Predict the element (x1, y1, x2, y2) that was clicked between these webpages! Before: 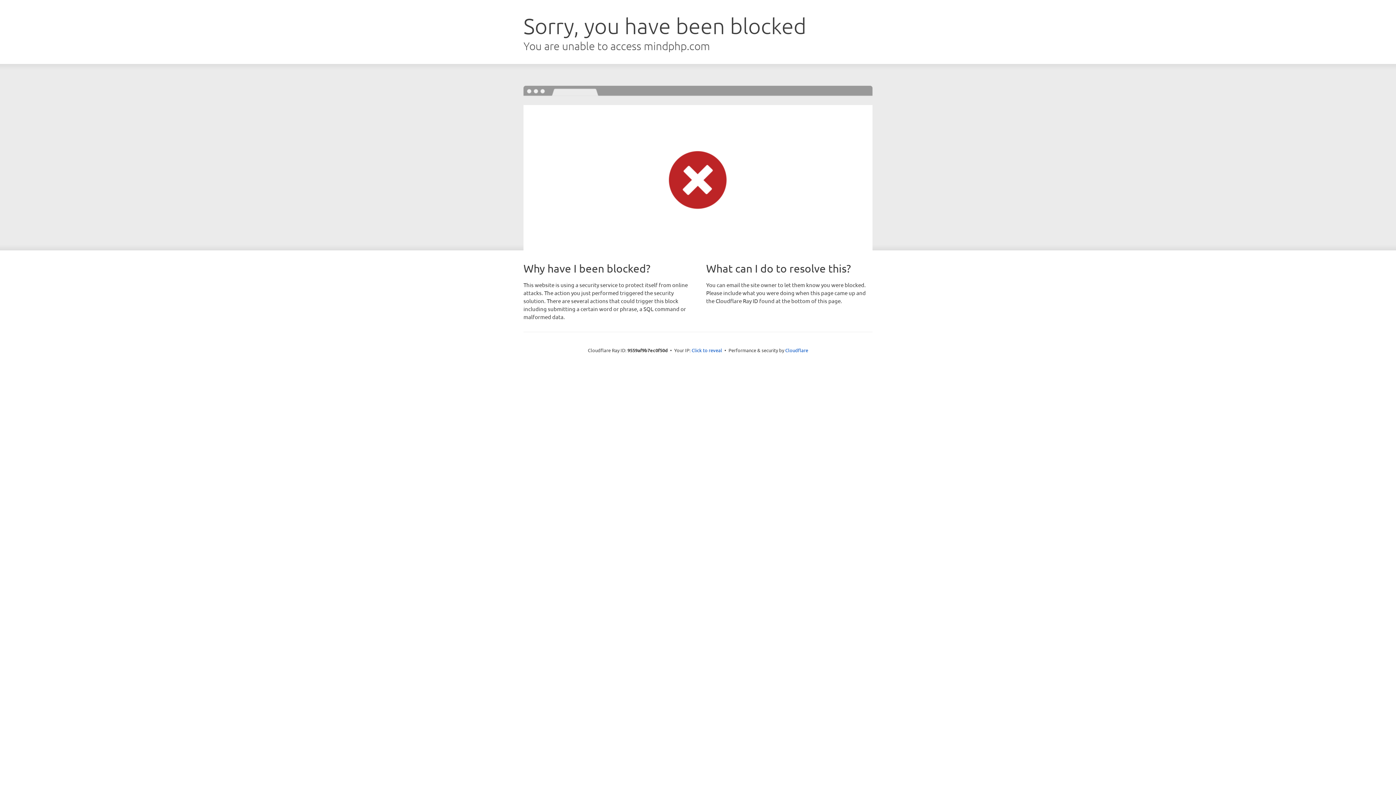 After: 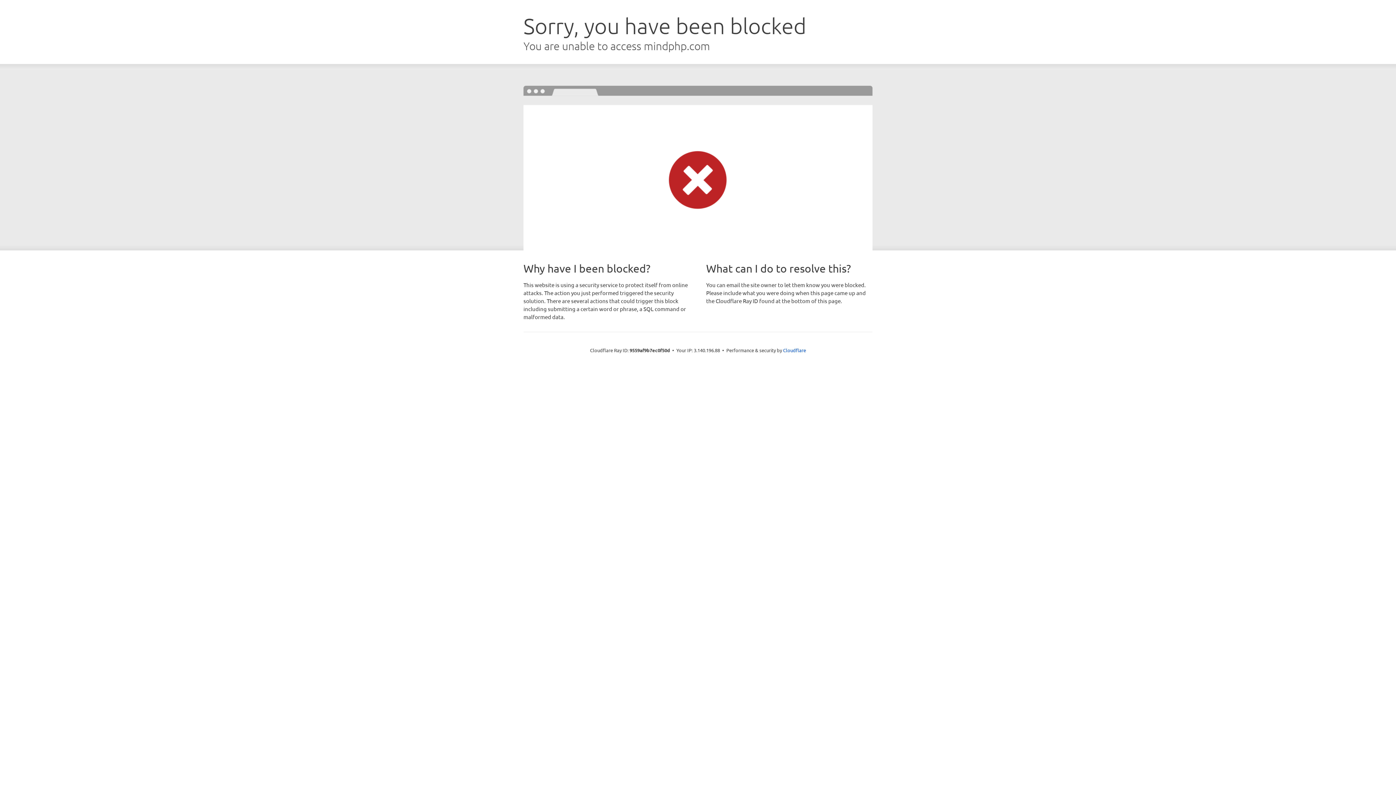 Action: bbox: (691, 346, 722, 353) label: Click to reveal